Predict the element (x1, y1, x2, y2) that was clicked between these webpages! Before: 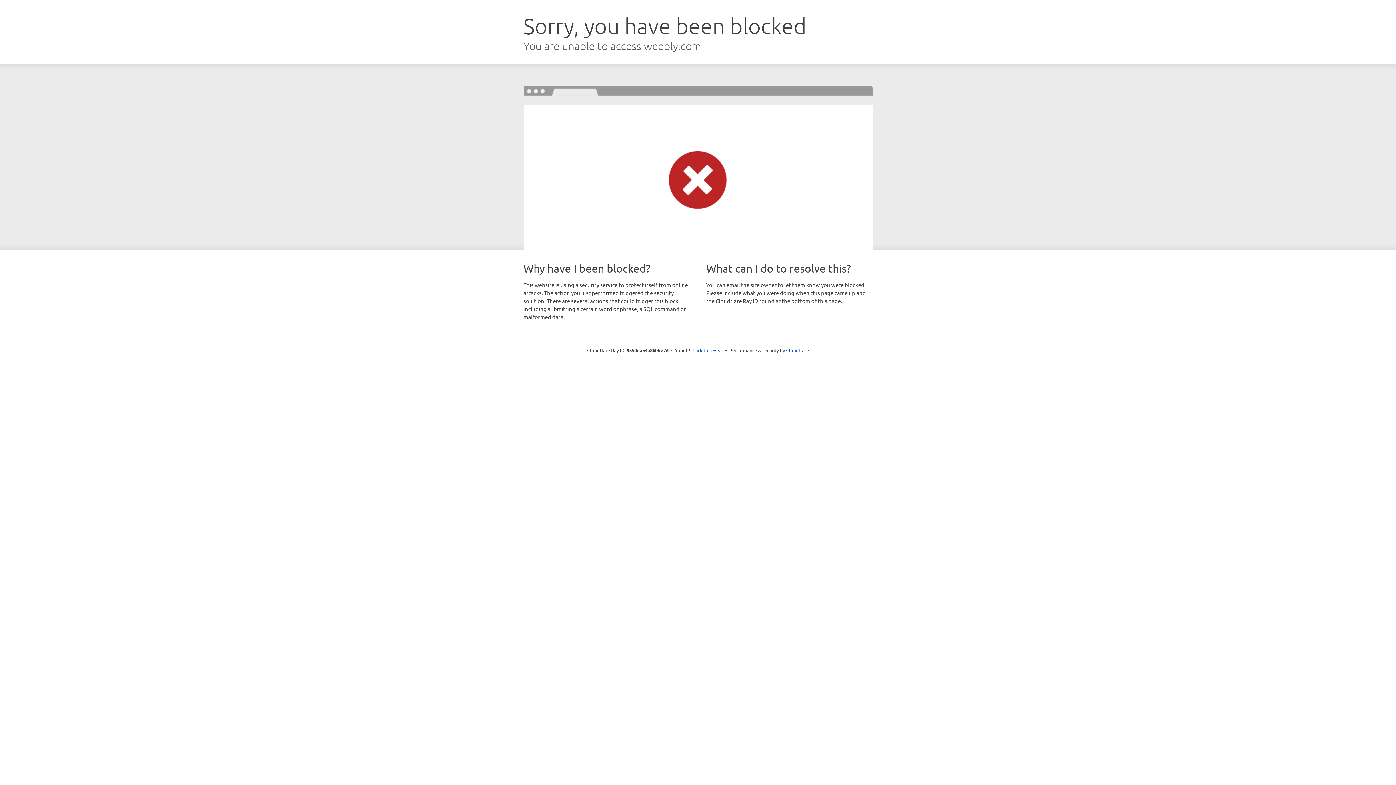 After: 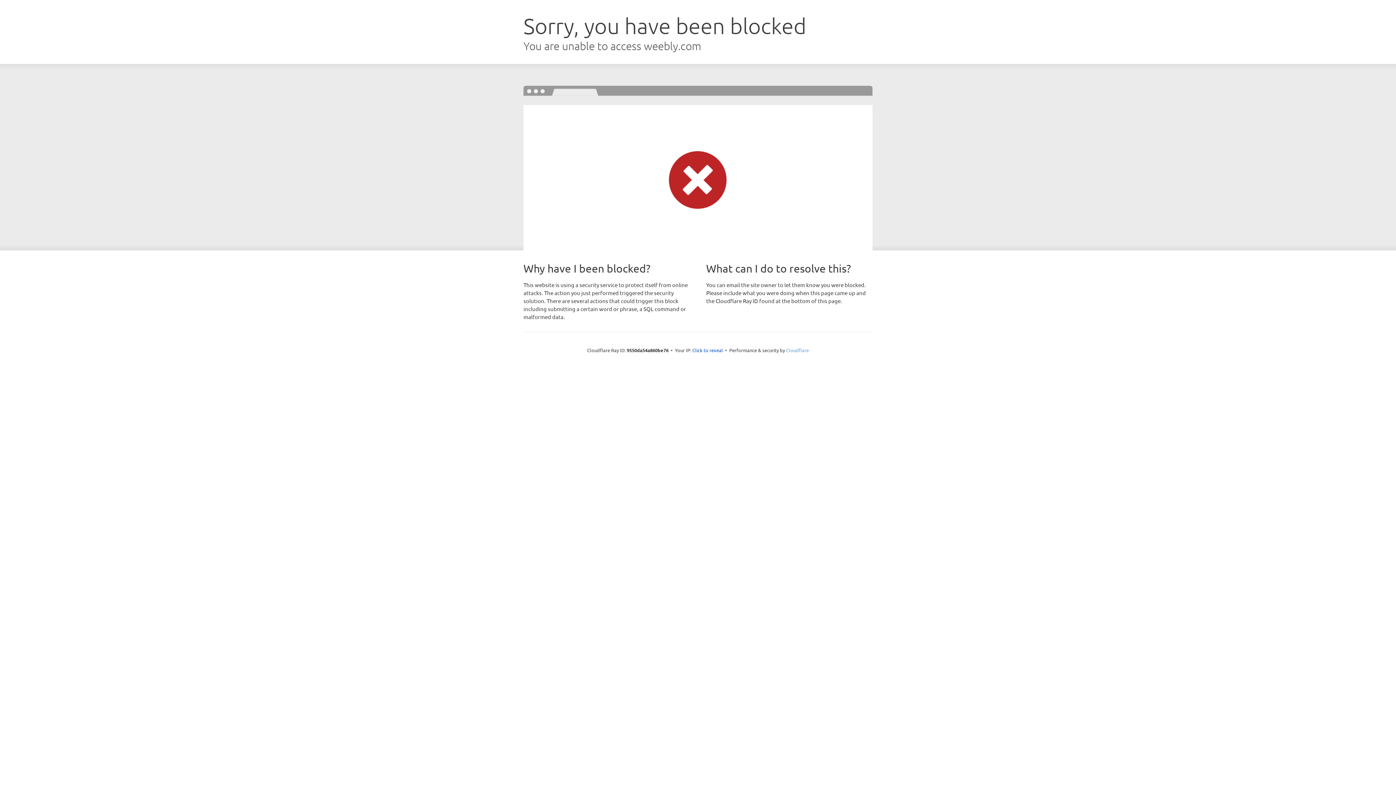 Action: label: Cloudflare bbox: (786, 347, 809, 353)